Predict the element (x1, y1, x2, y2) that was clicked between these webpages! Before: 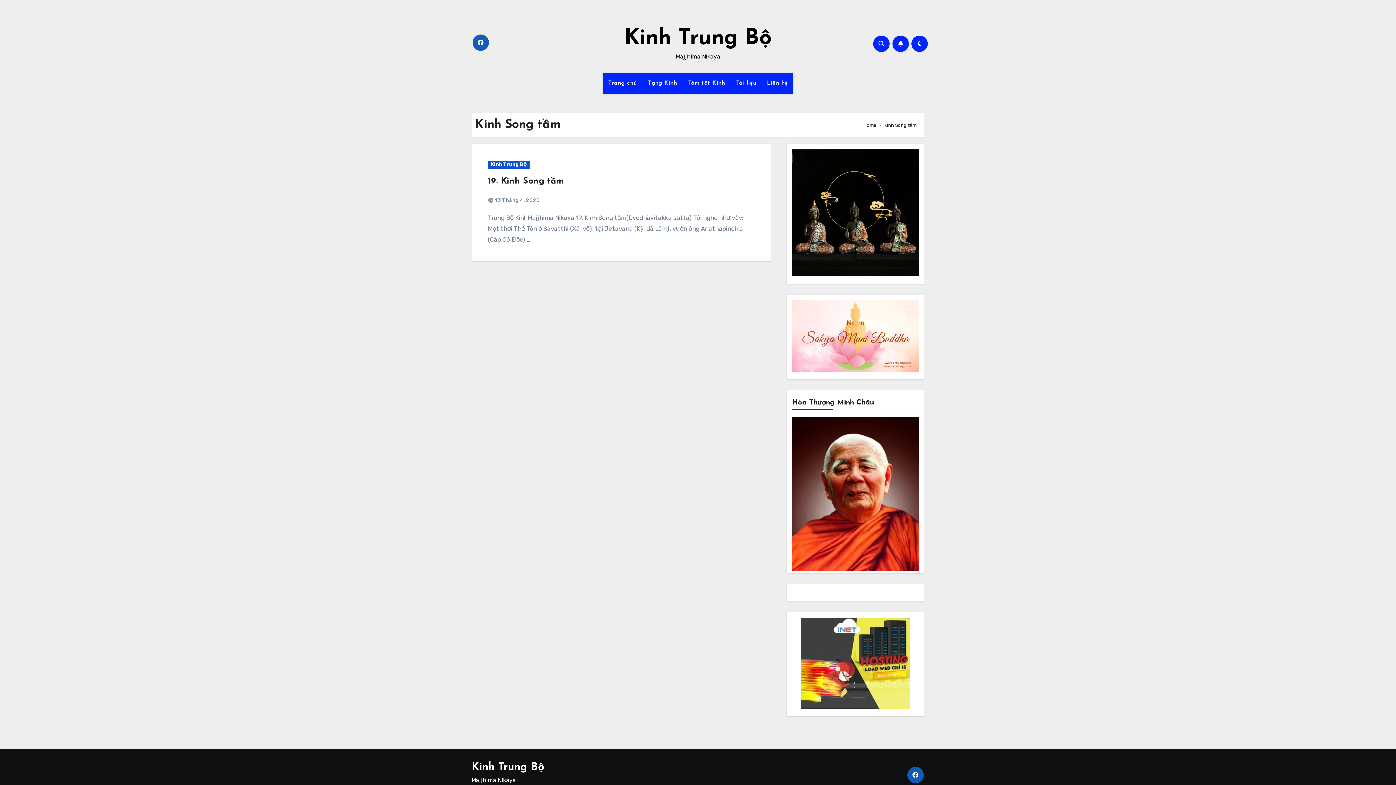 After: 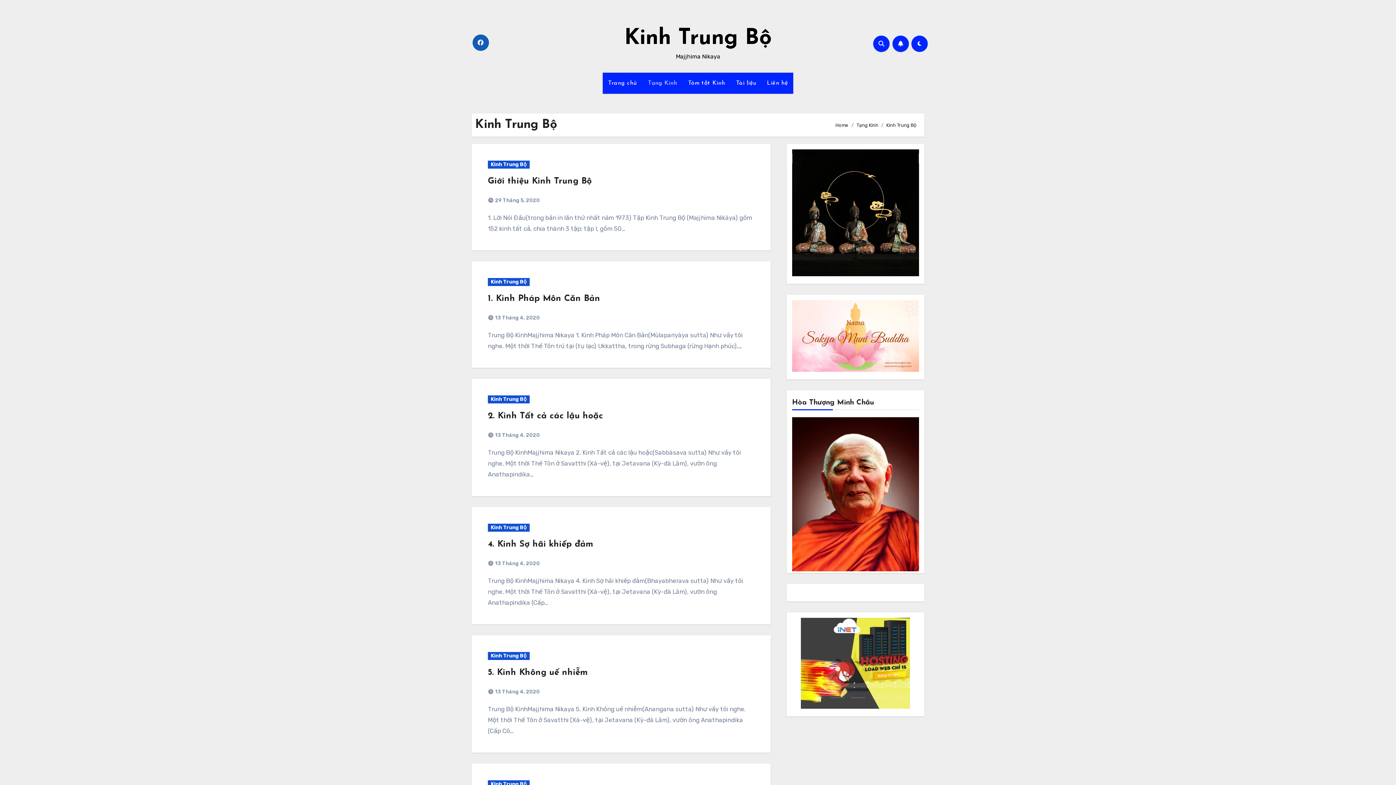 Action: bbox: (488, 160, 529, 168) label: Kinh Trung Bộ